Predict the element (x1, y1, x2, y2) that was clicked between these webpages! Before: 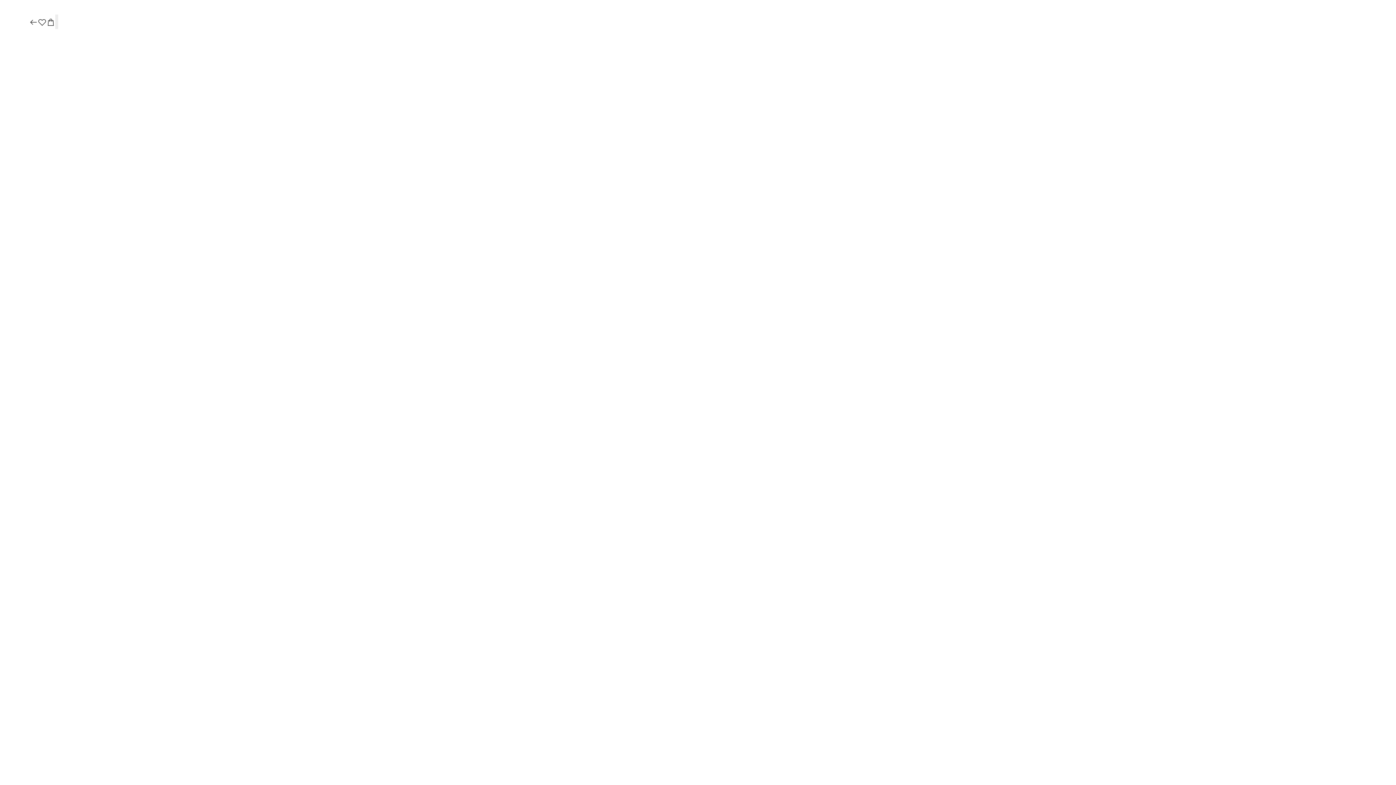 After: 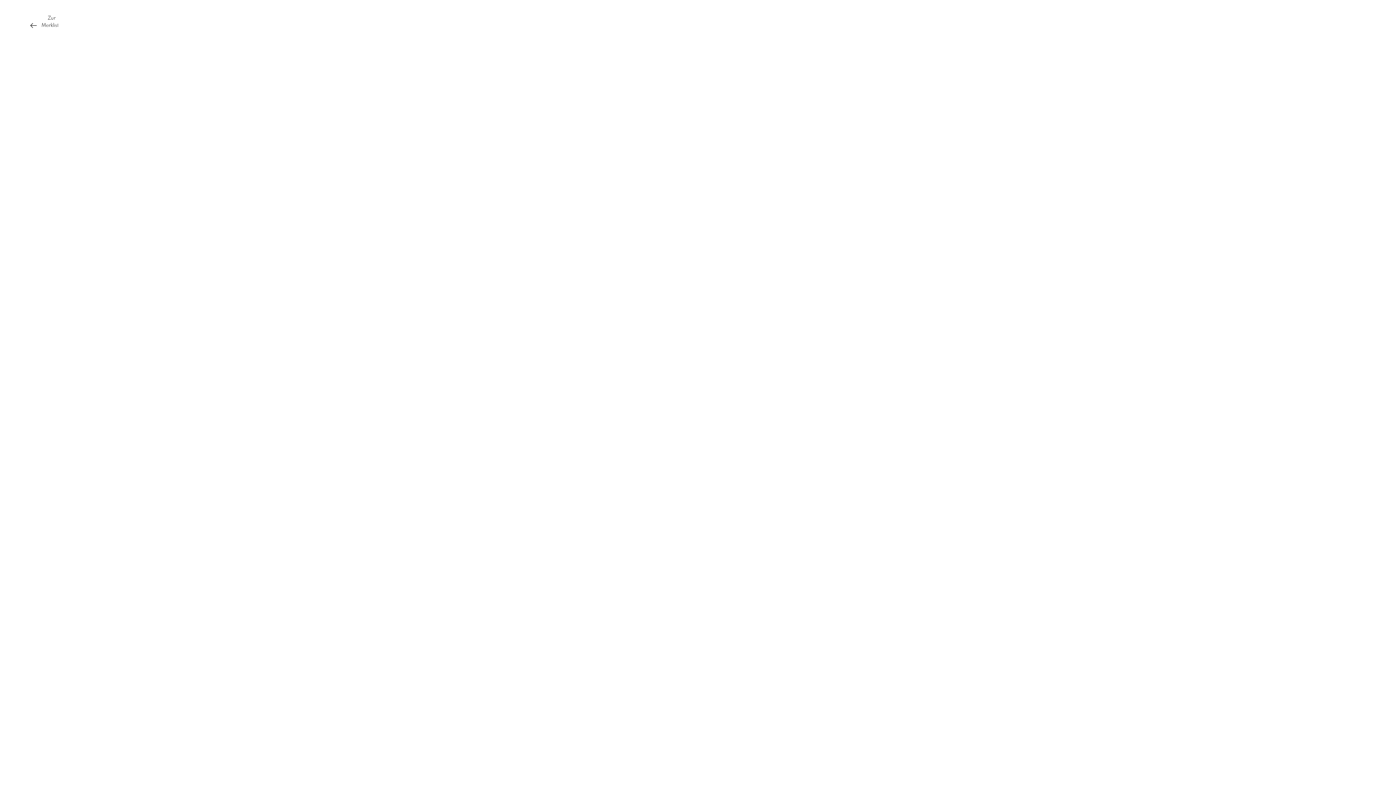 Action: bbox: (37, 17, 46, 27)